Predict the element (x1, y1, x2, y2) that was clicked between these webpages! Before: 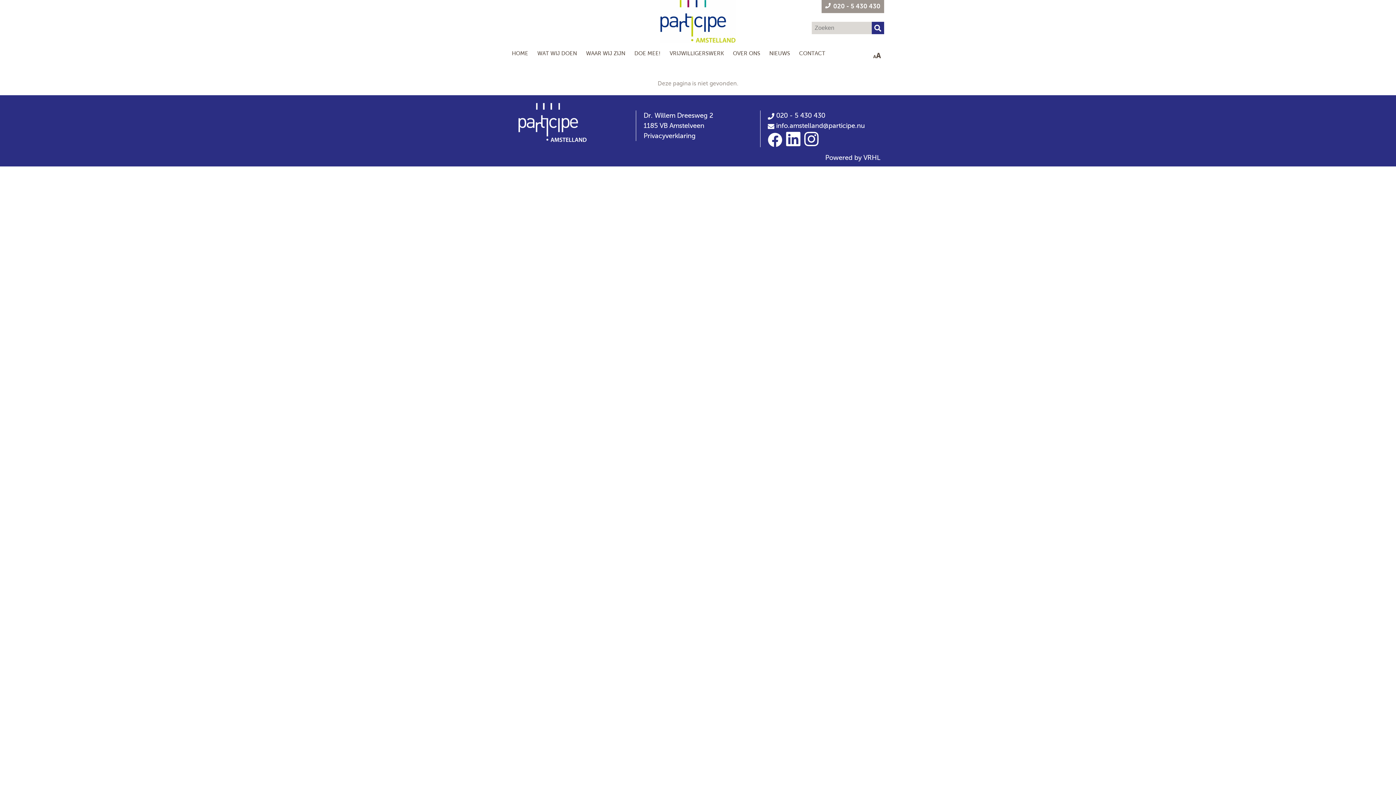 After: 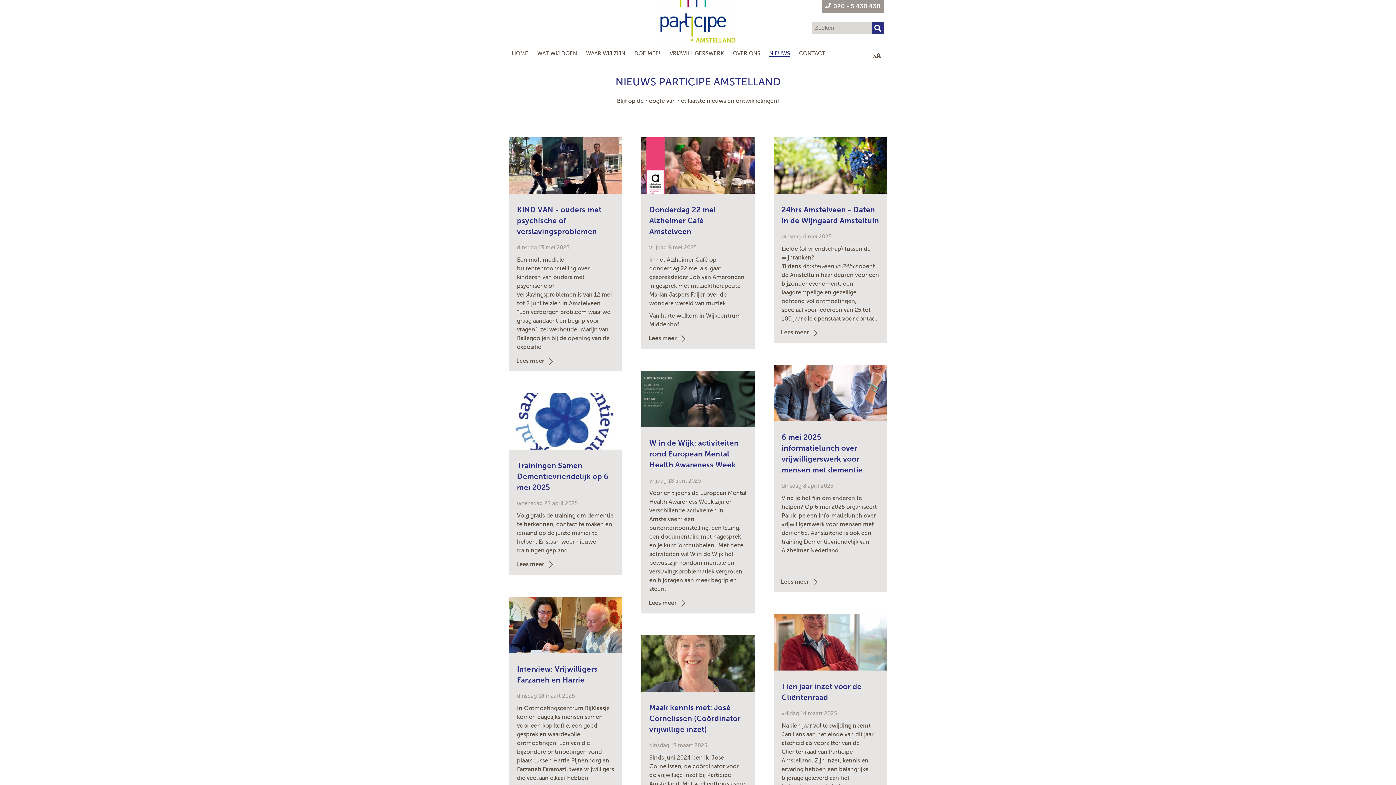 Action: label: NIEUWS bbox: (769, 50, 790, 56)